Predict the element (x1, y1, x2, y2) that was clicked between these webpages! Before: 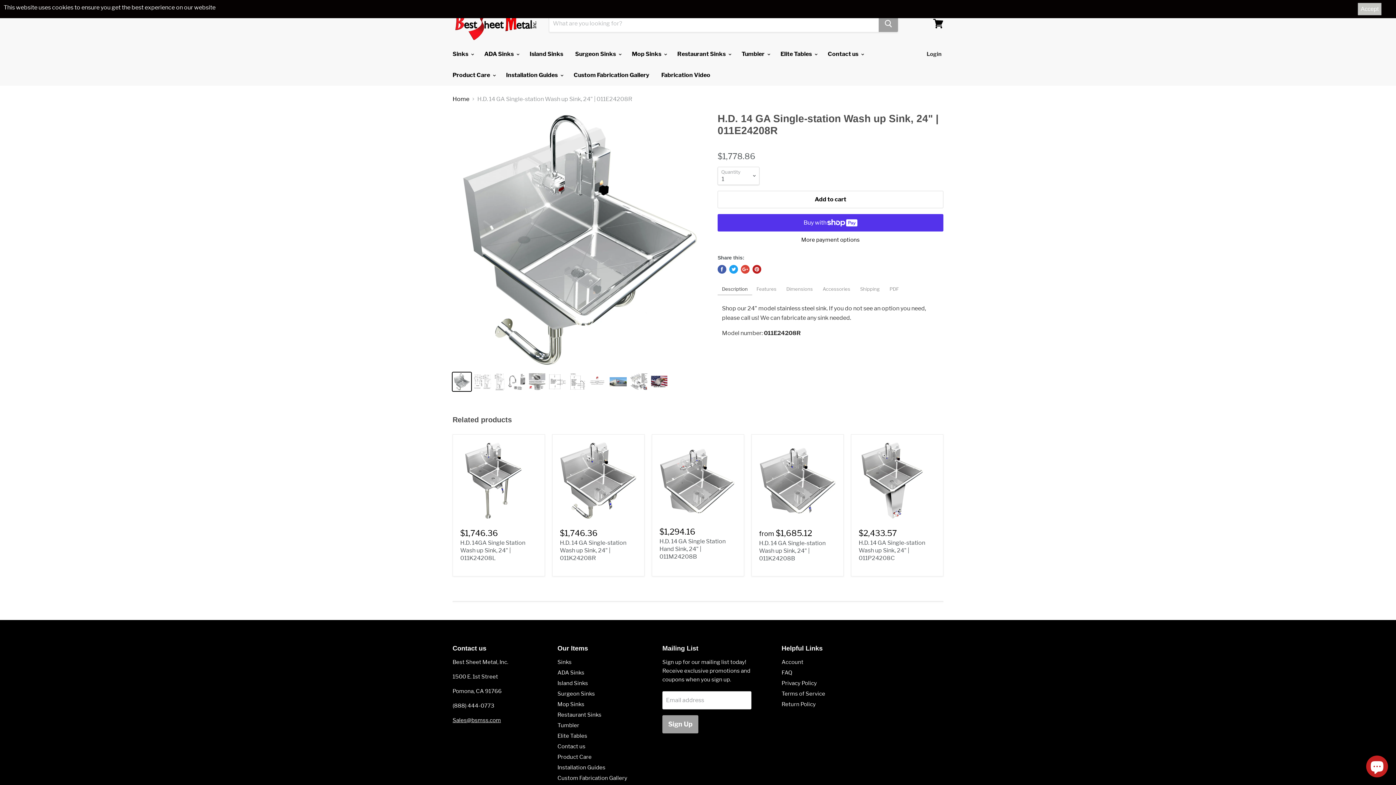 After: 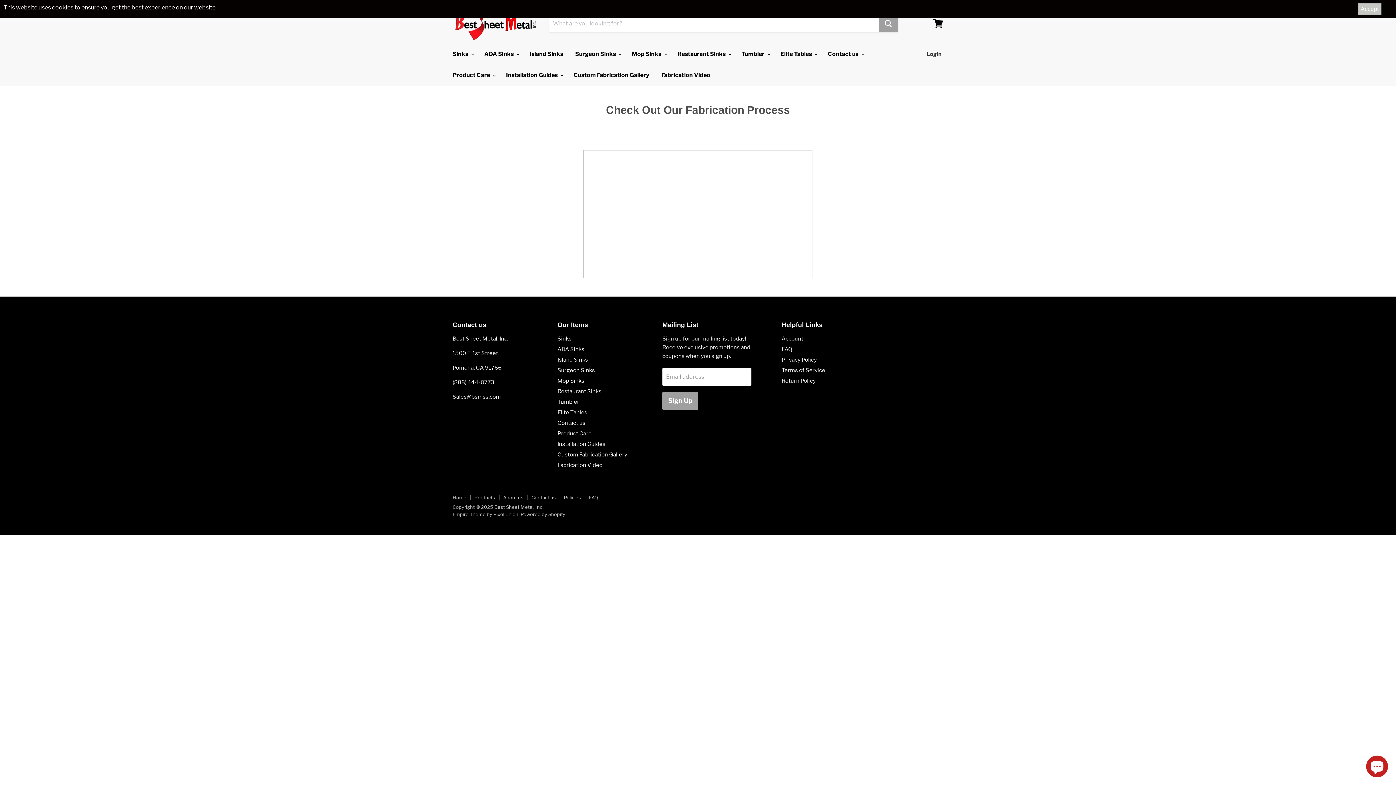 Action: label: Fabrication Video bbox: (656, 67, 716, 82)